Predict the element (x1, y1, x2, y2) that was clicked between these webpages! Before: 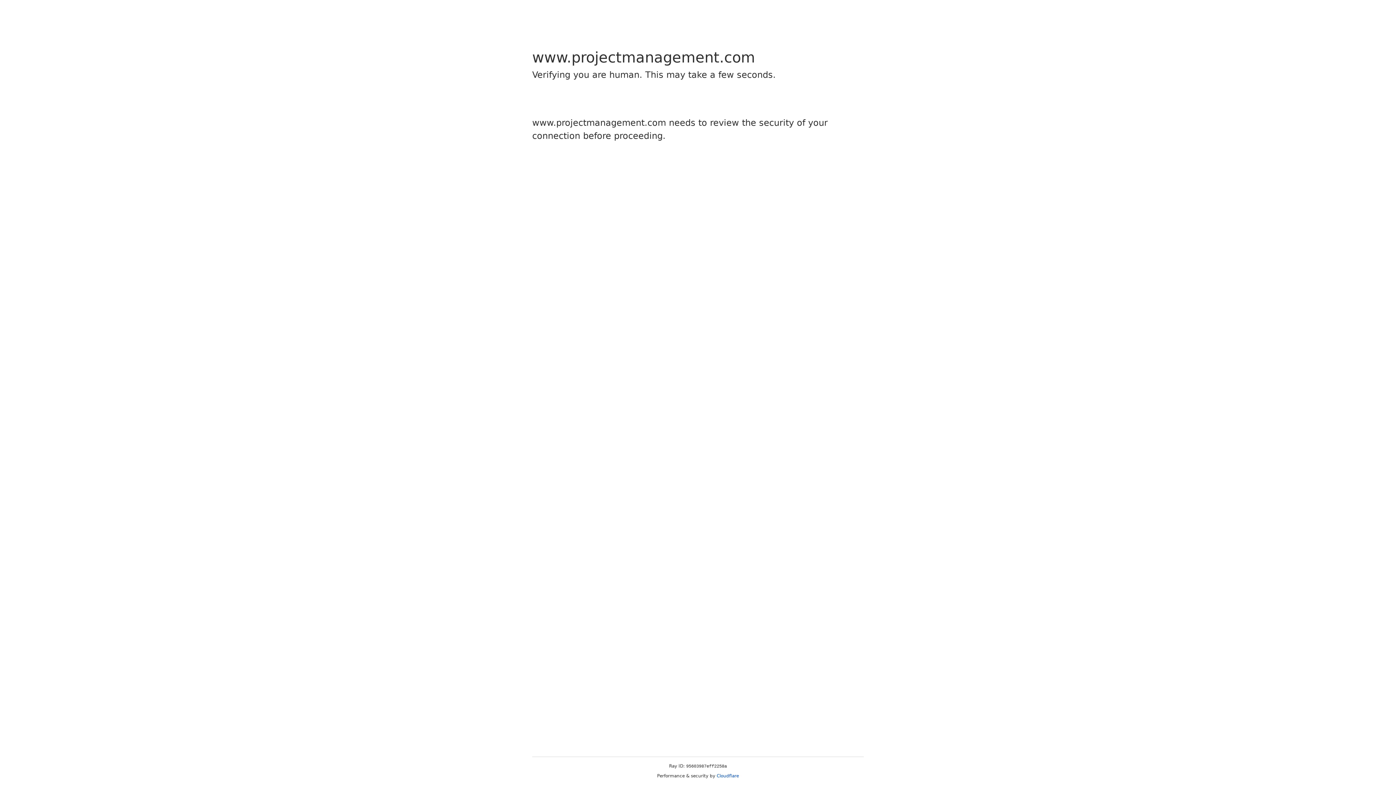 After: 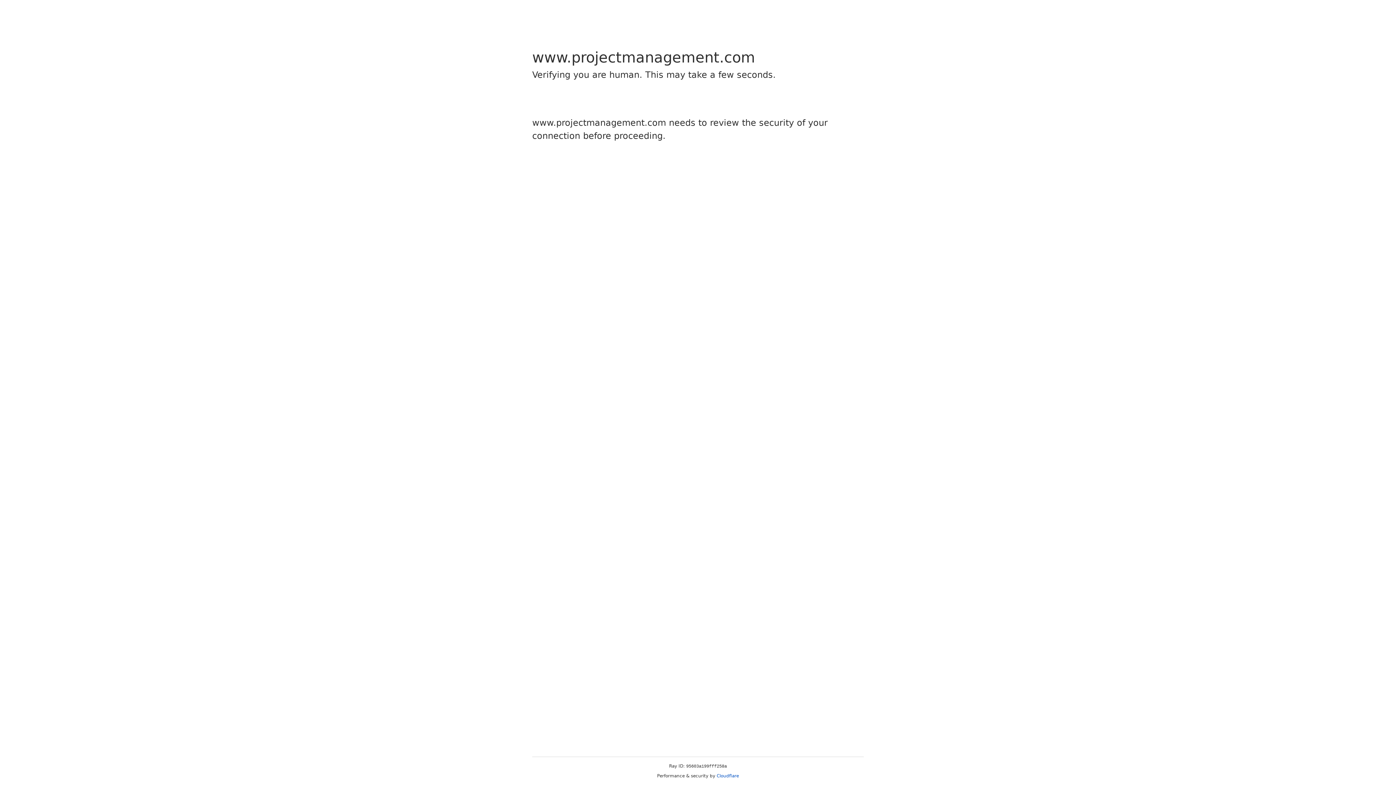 Action: bbox: (716, 773, 739, 778) label: Cloudflare